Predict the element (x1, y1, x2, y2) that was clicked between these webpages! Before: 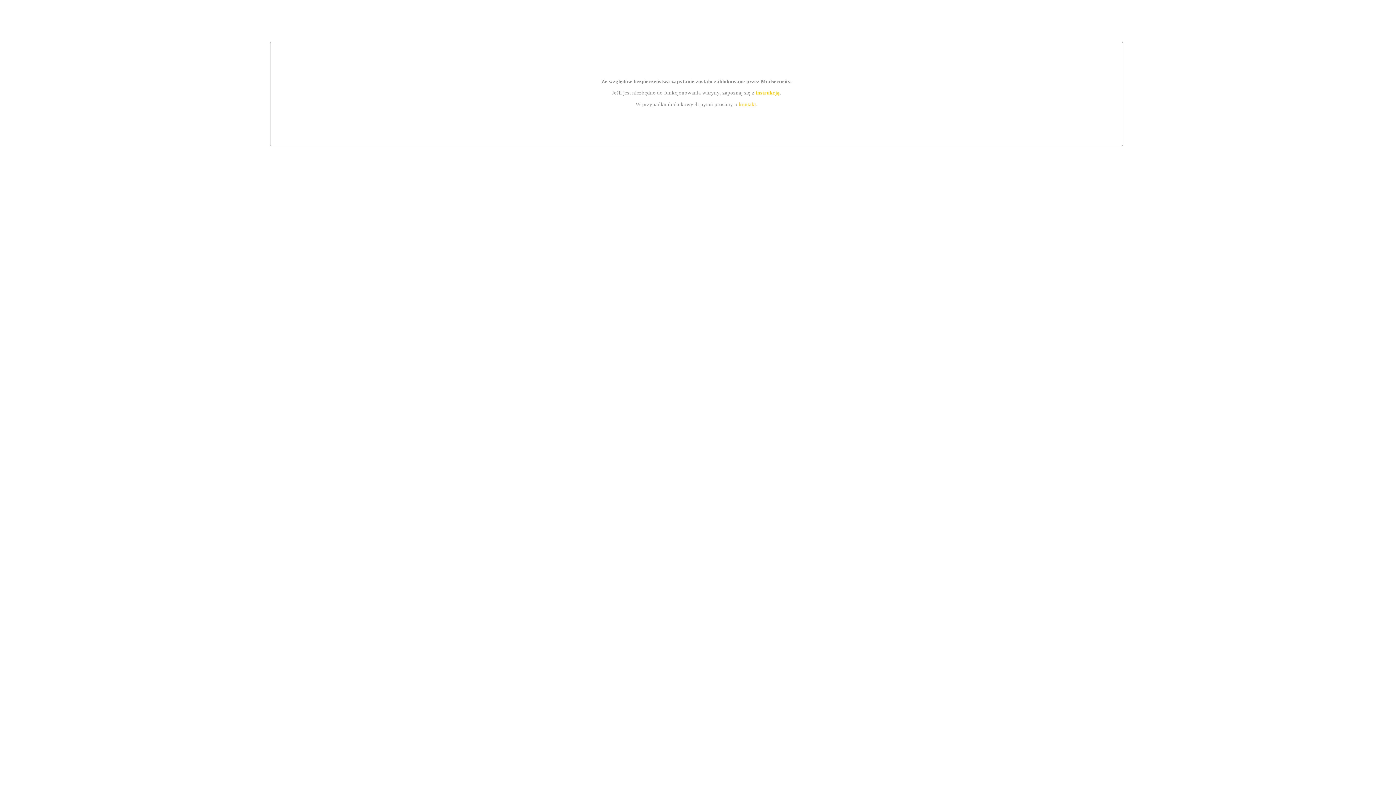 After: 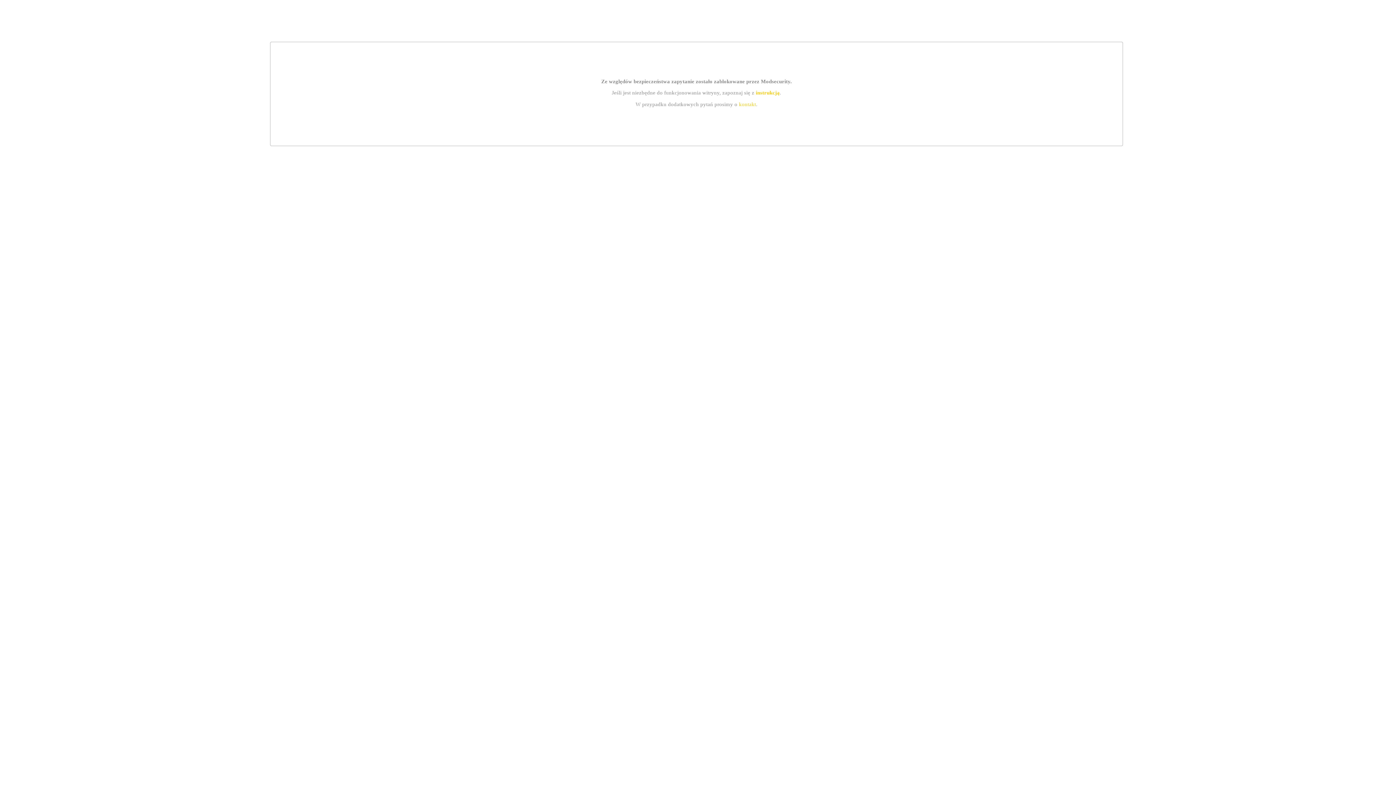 Action: label: kontakt bbox: (739, 101, 756, 107)